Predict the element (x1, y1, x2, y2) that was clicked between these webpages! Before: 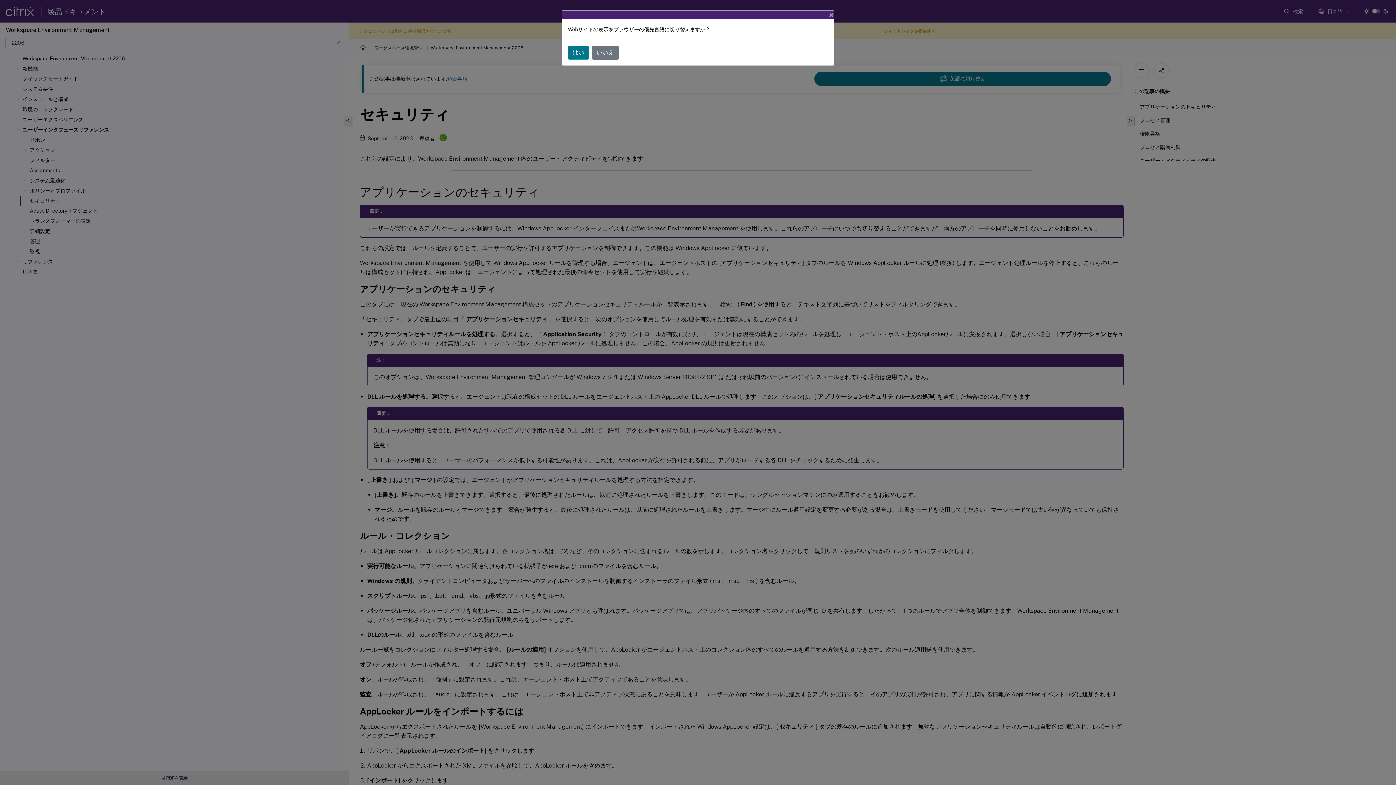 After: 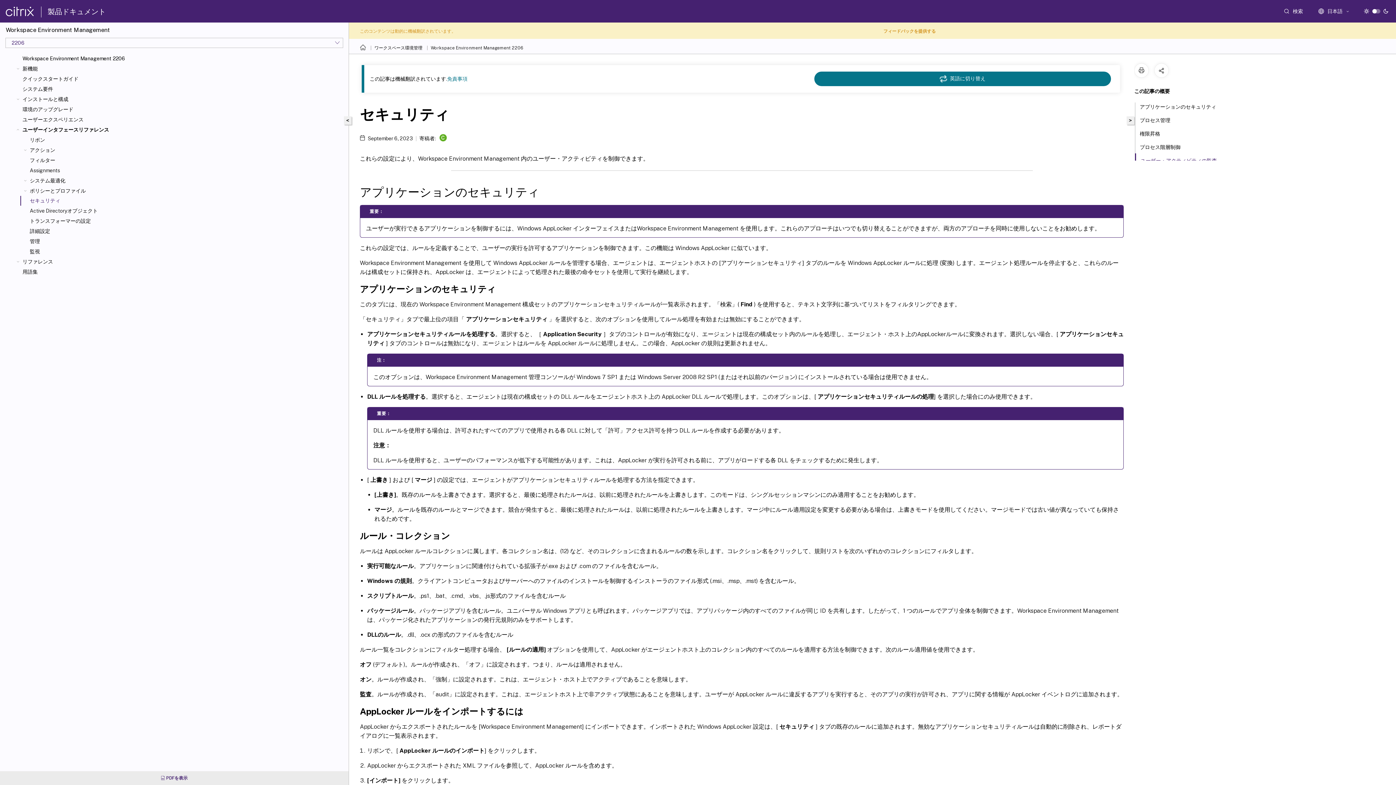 Action: label: Close bbox: (823, 4, 840, 25)